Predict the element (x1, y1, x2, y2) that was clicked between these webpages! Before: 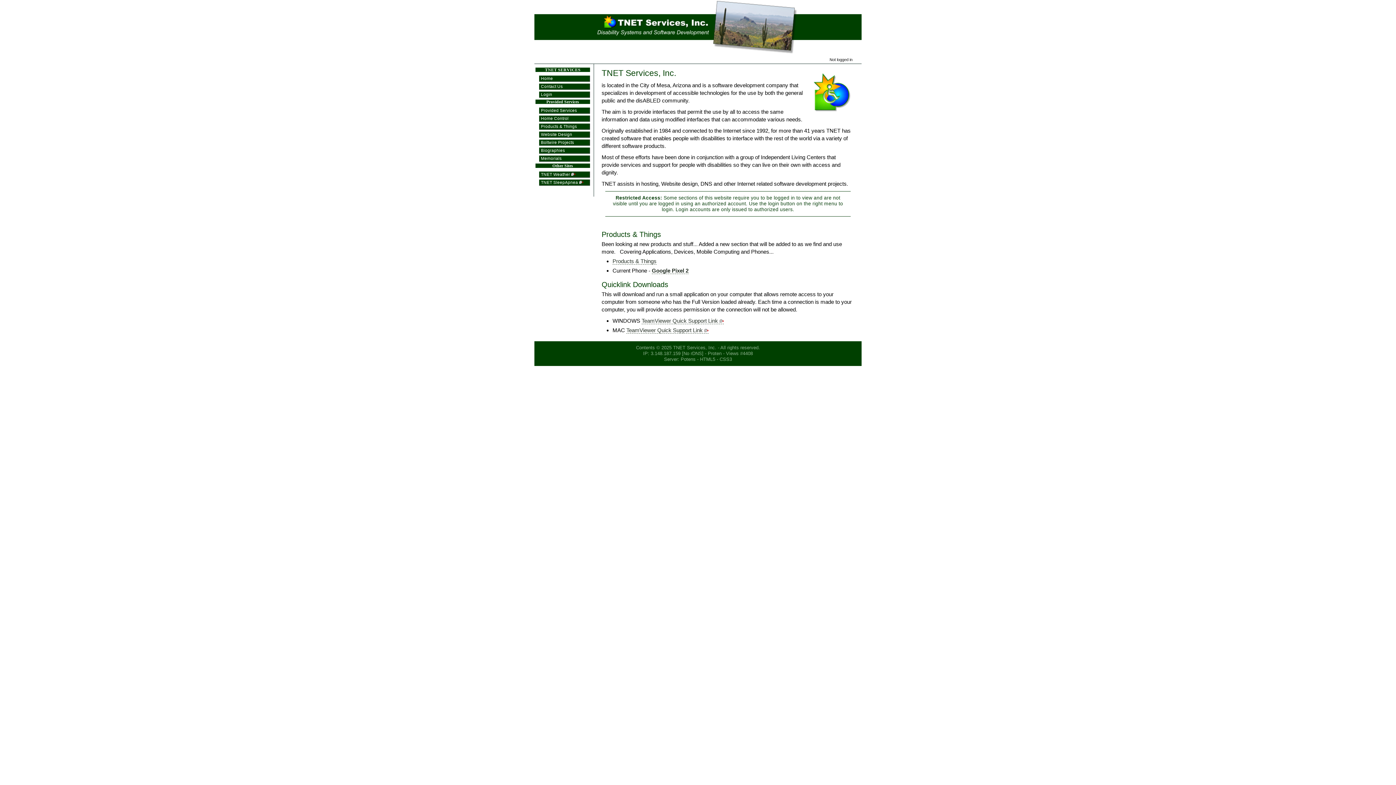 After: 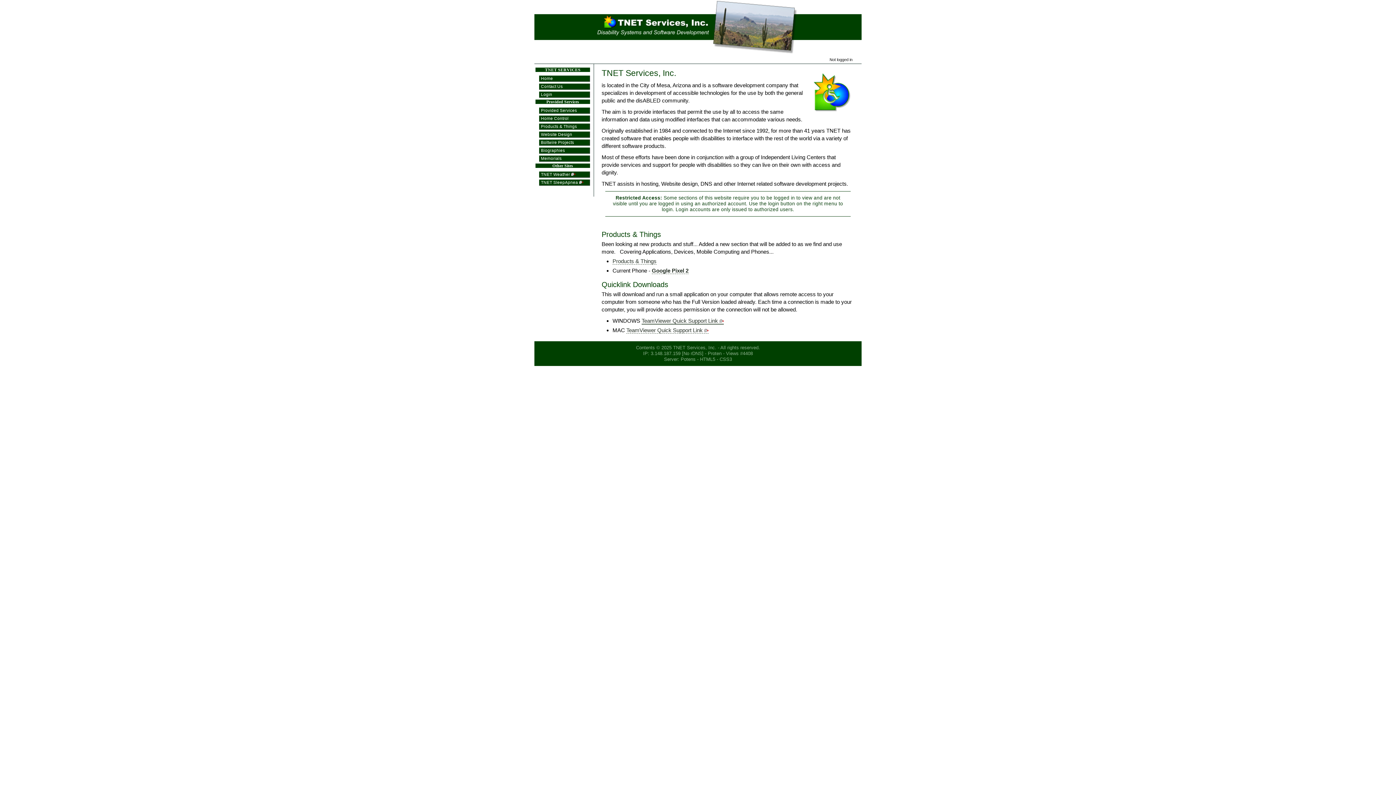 Action: bbox: (641, 317, 724, 324) label: TeamViewer Quick Support Link 